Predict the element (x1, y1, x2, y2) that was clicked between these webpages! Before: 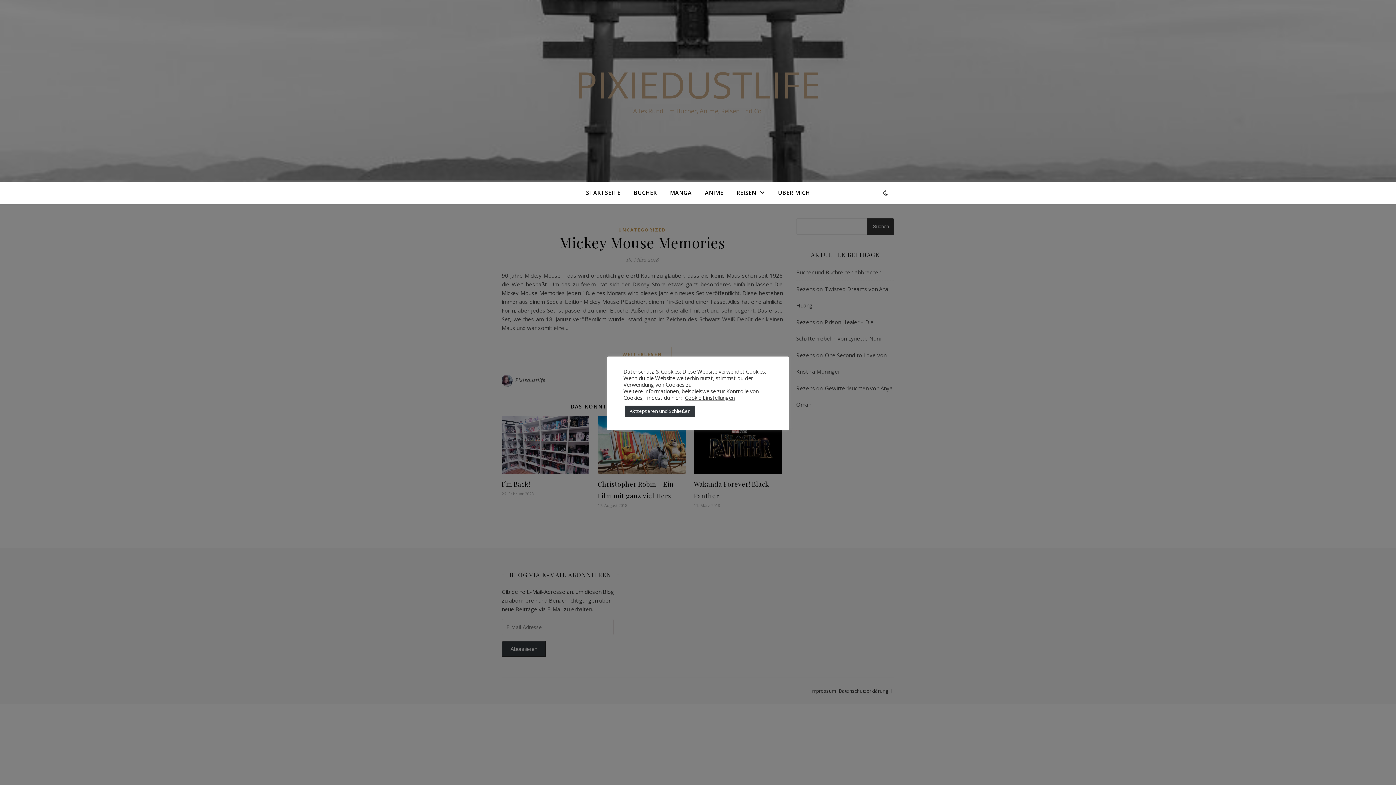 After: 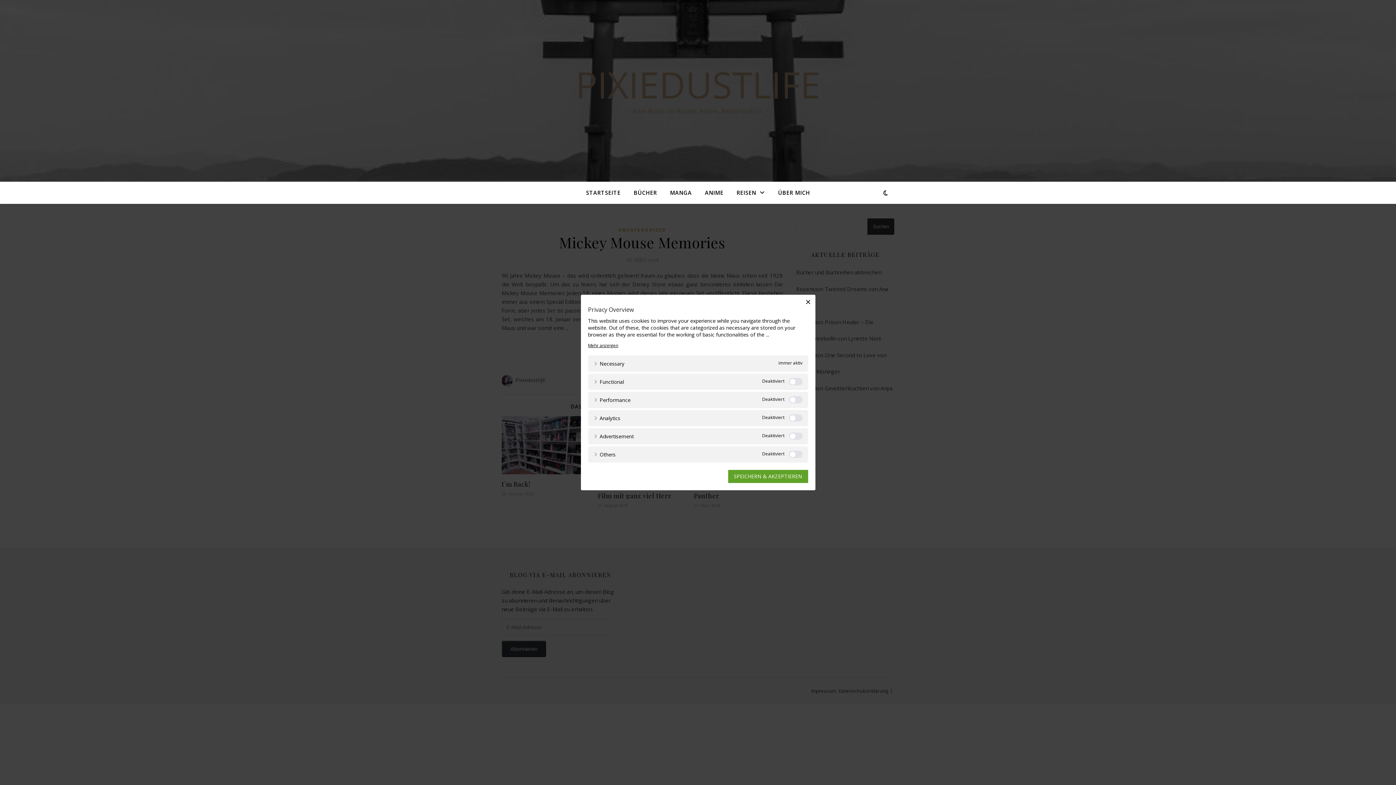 Action: bbox: (685, 394, 734, 401) label: Cookie Einstellungen